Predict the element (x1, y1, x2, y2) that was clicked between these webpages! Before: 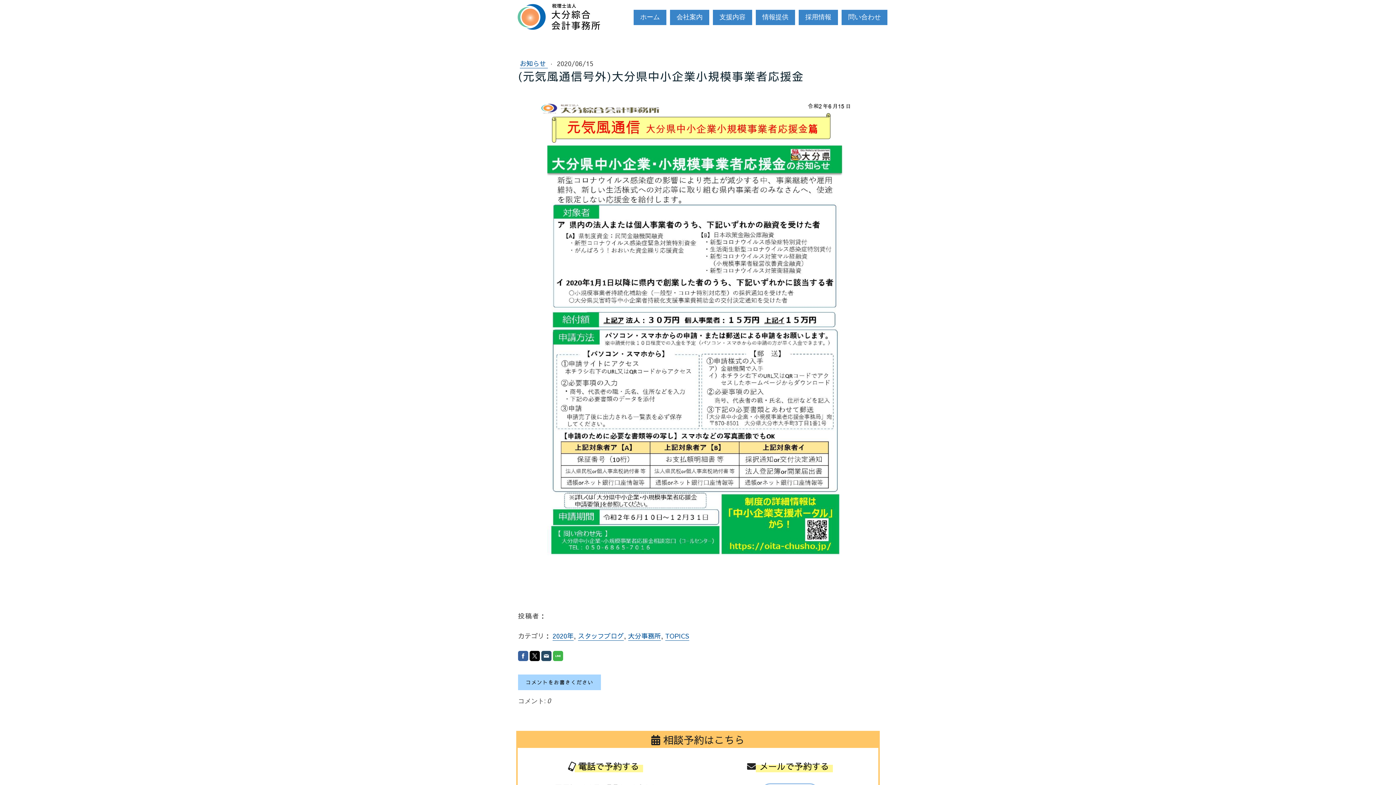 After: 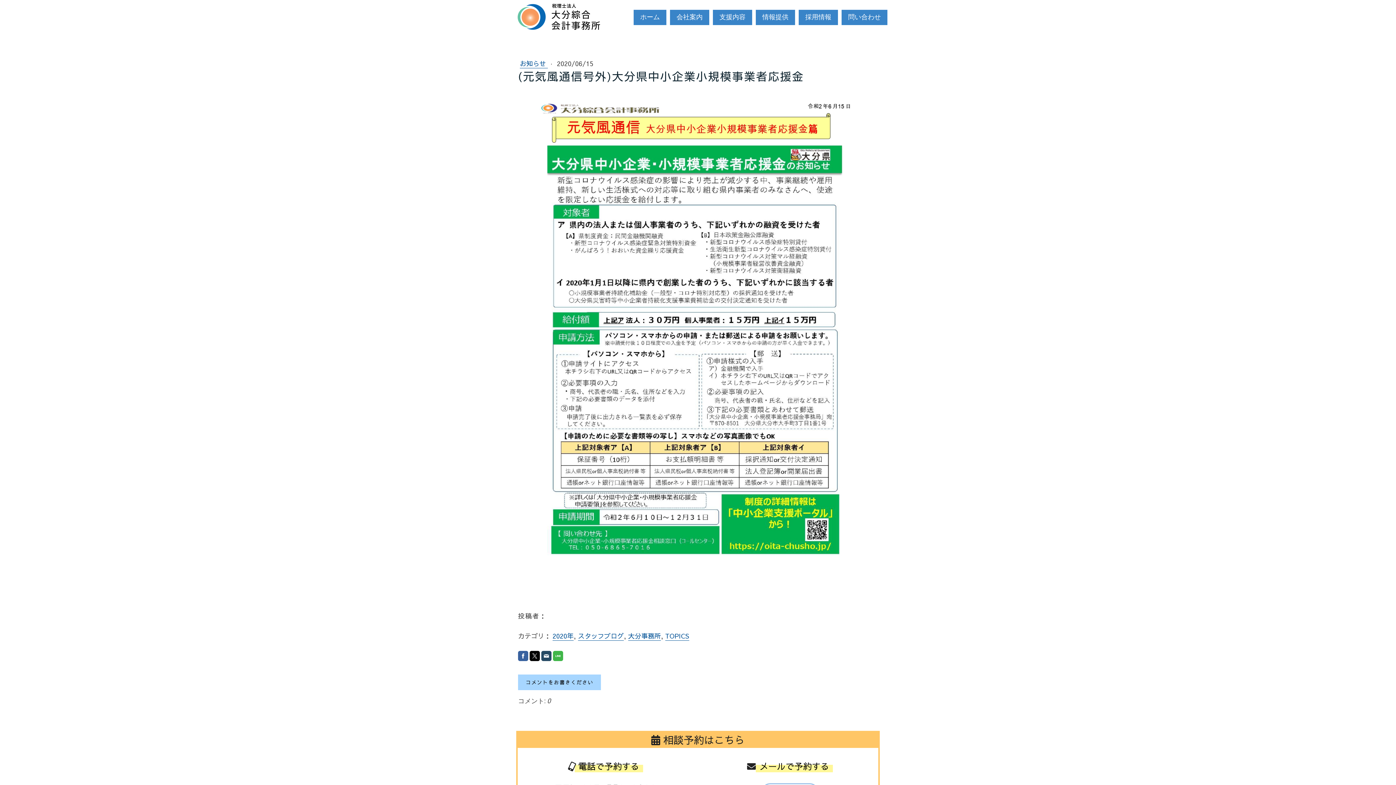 Action: bbox: (569, 760, 574, 772)